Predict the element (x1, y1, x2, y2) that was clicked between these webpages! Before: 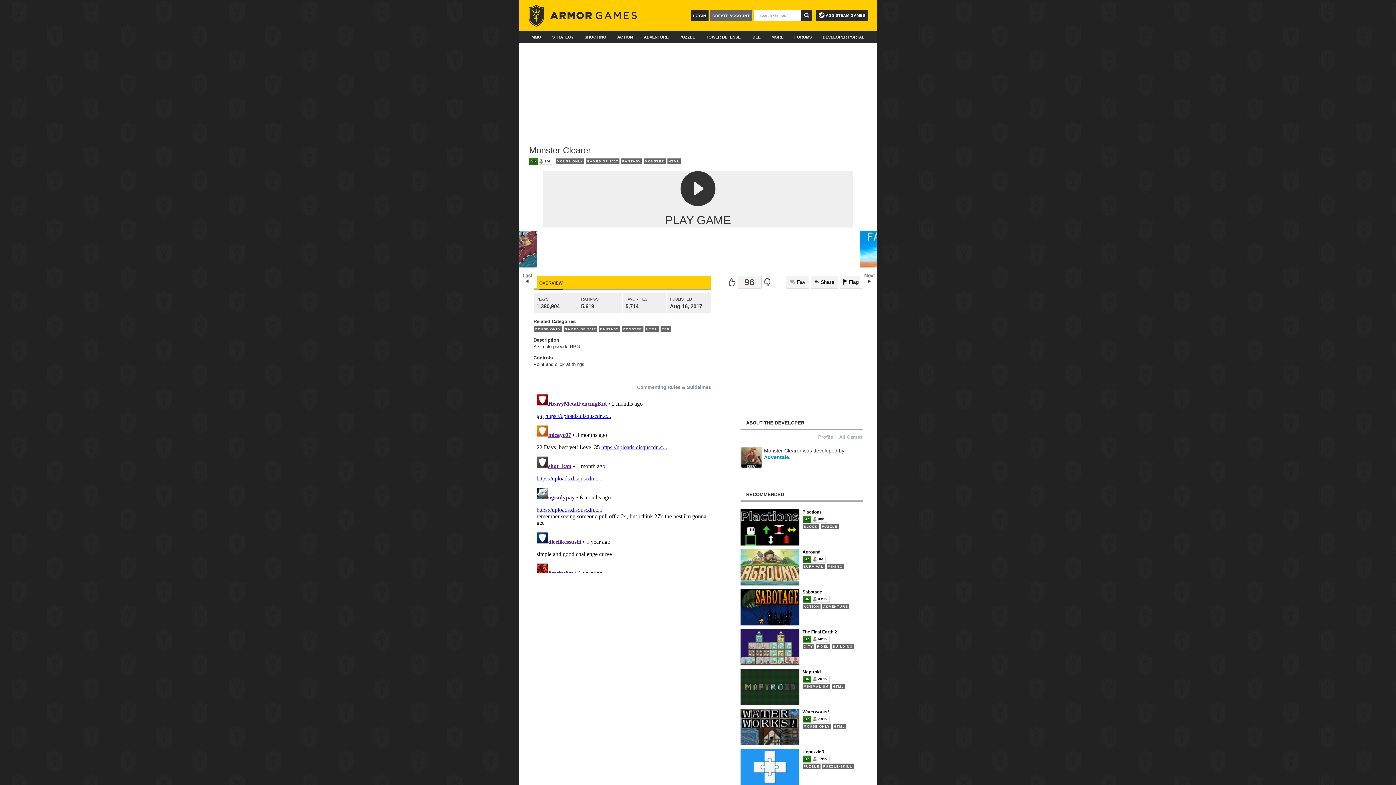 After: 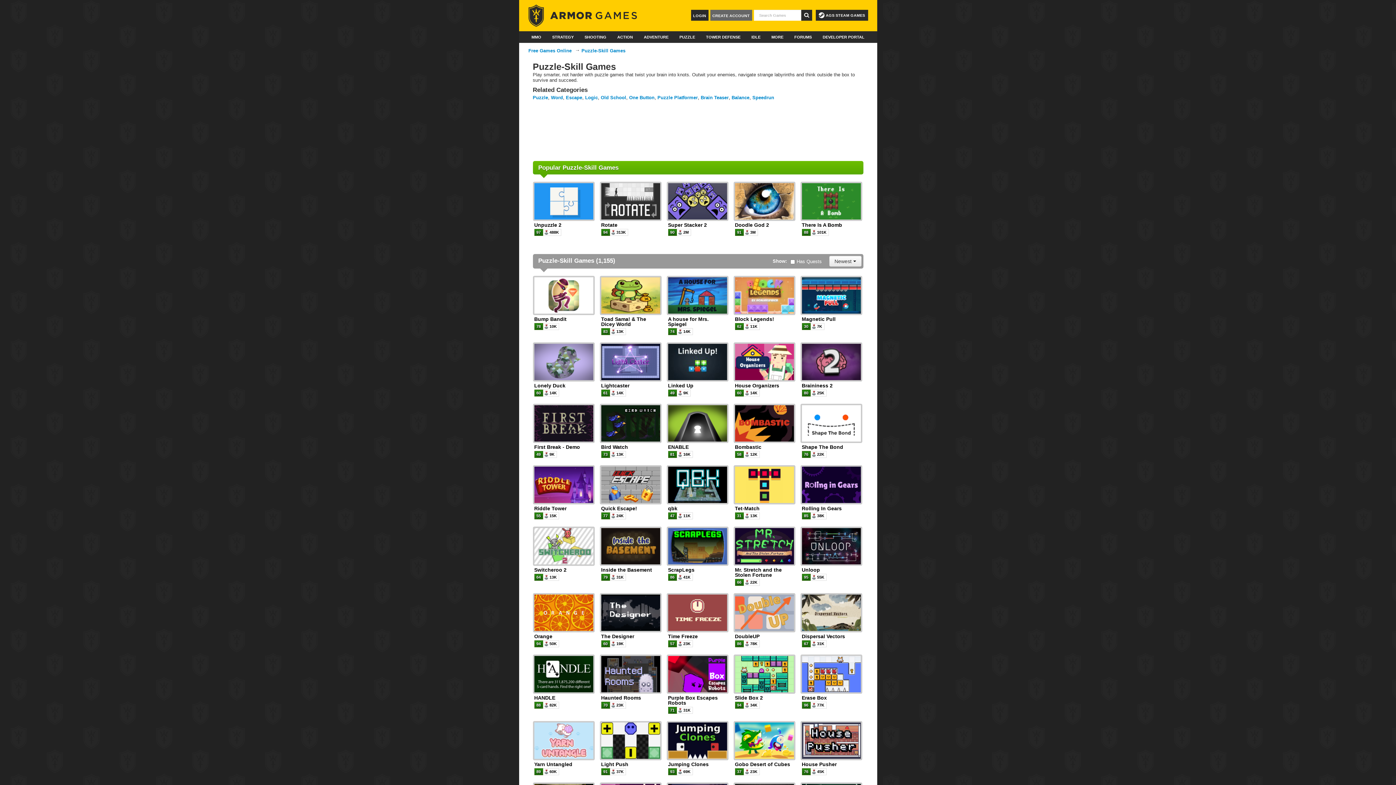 Action: bbox: (675, 31, 699, 42) label: PUZZLE